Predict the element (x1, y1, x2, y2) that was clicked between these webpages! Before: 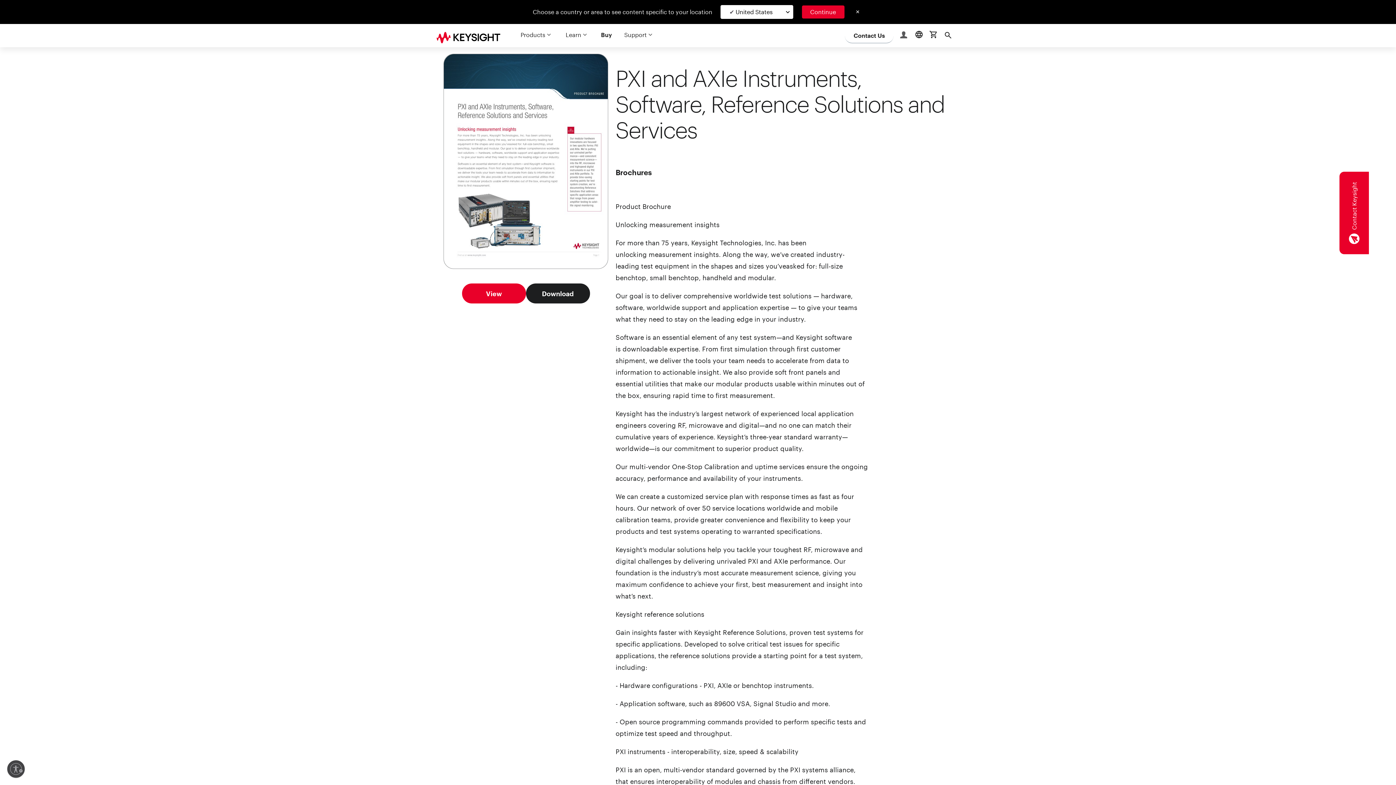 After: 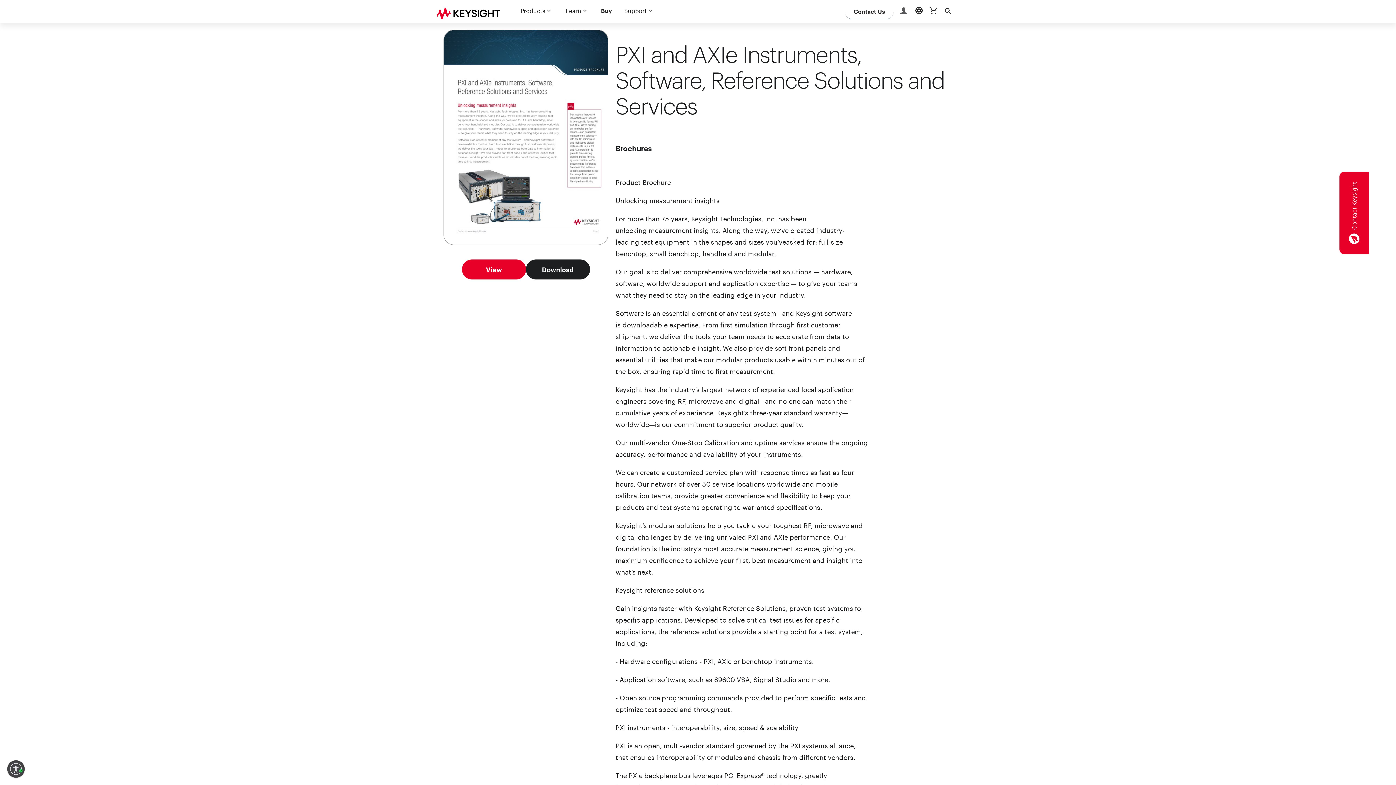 Action: label: Enable accessibility bbox: (7, 760, 24, 778)